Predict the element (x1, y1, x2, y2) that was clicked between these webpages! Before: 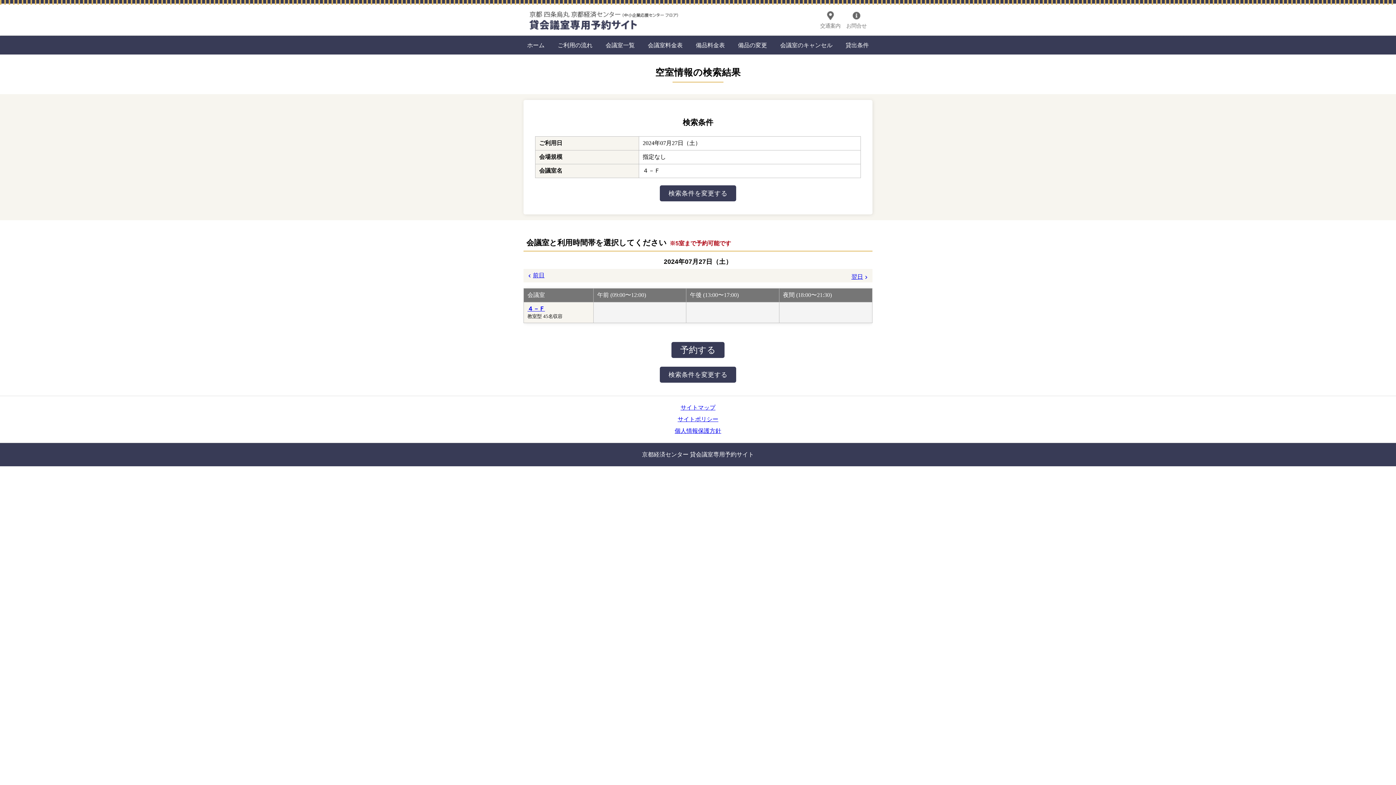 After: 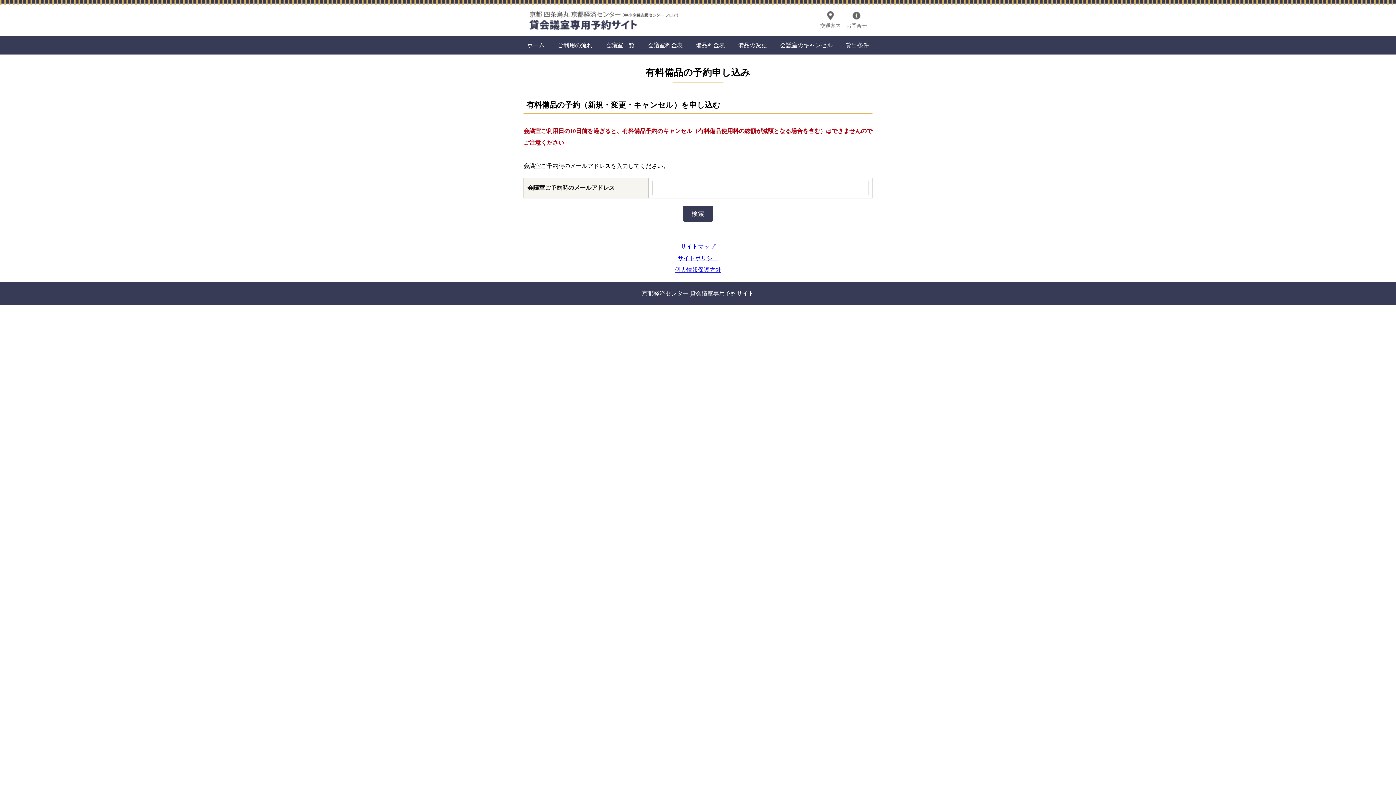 Action: label: 備品の変更 bbox: (732, 38, 773, 51)